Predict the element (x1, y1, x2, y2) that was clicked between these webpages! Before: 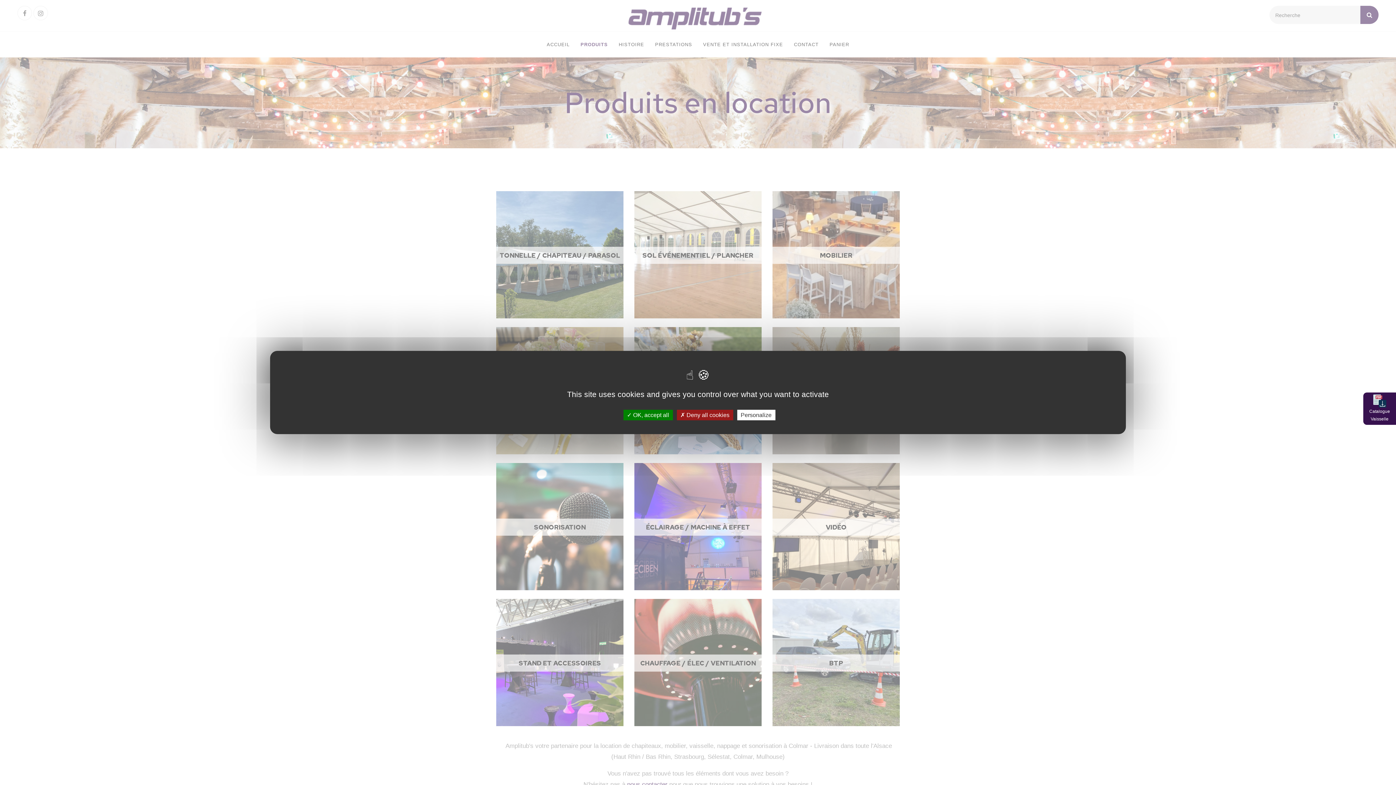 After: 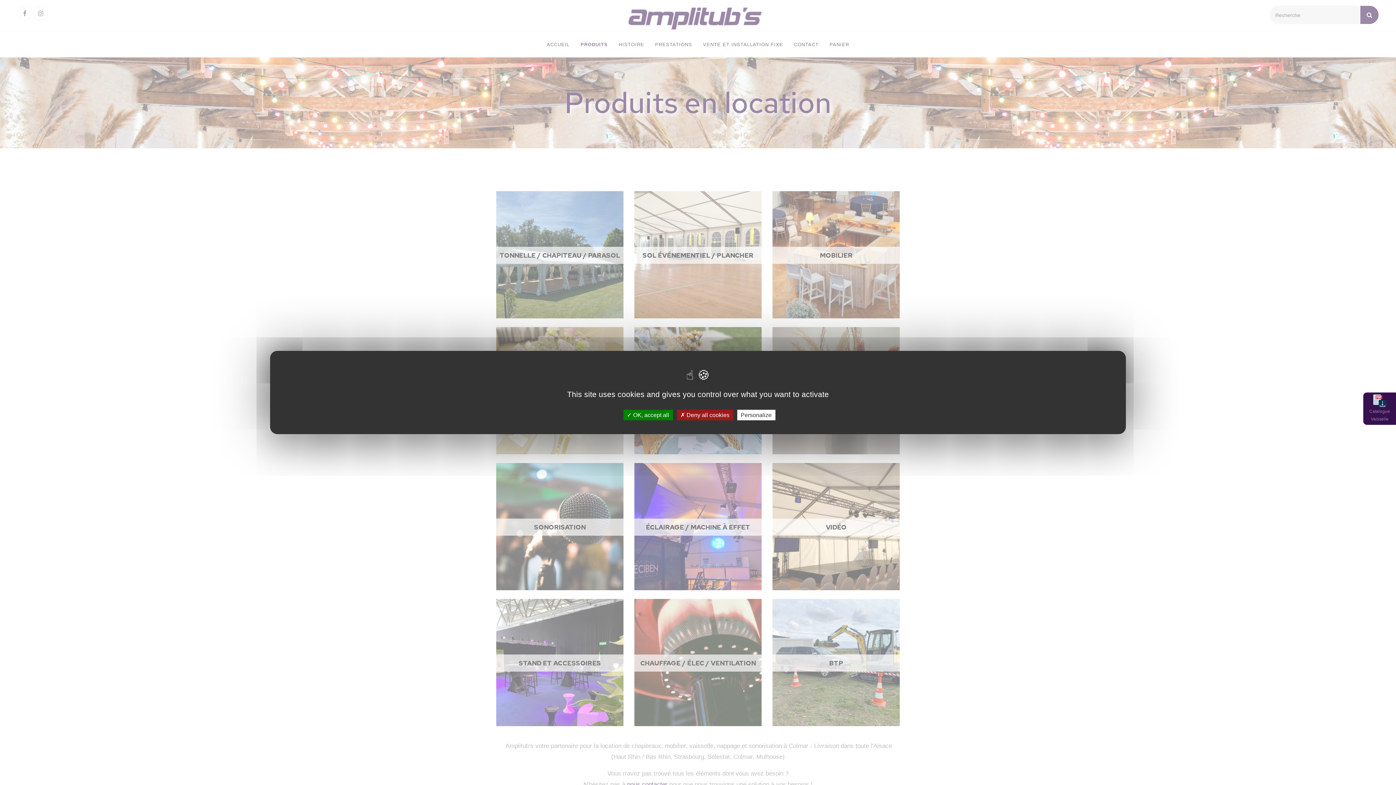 Action: bbox: (1365, 408, 1394, 423) label: Catalogue Vaisselle